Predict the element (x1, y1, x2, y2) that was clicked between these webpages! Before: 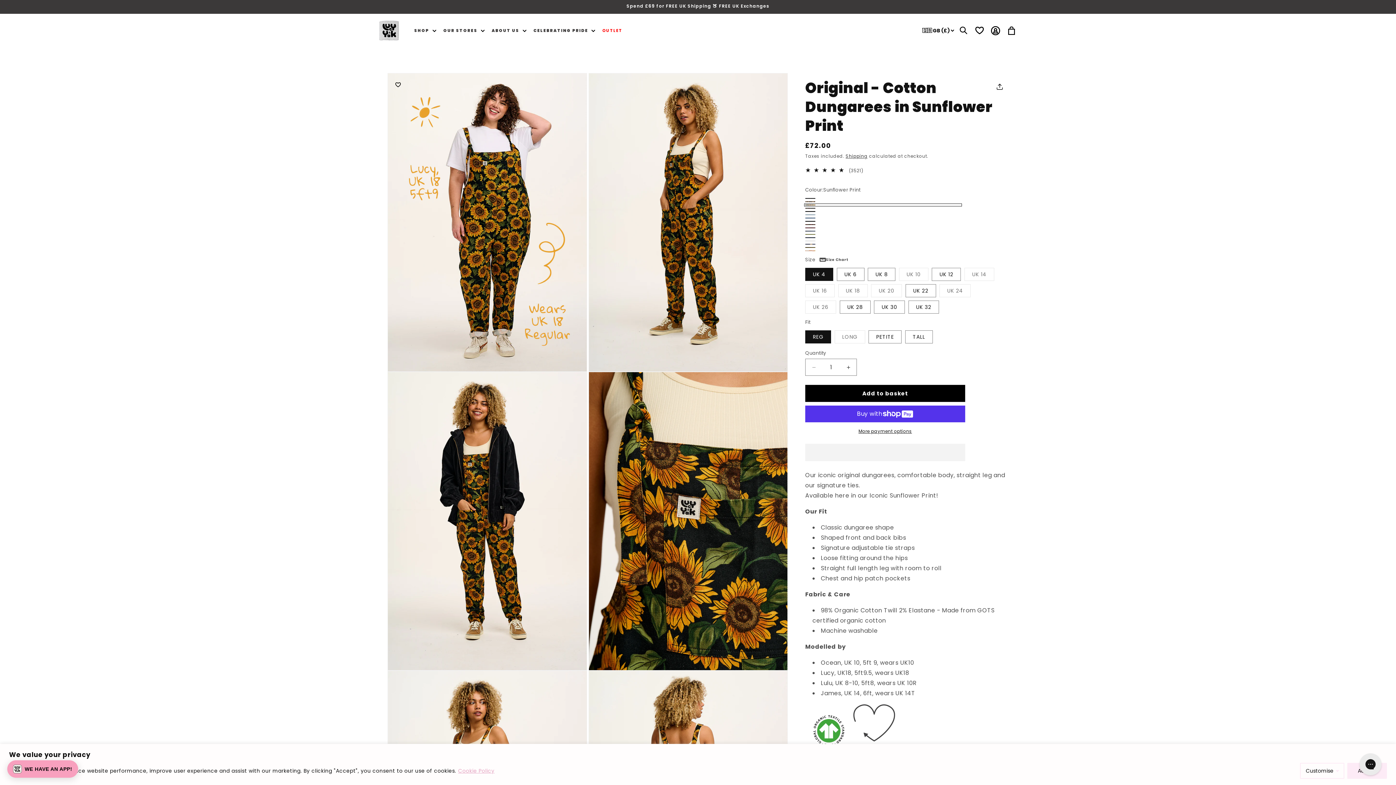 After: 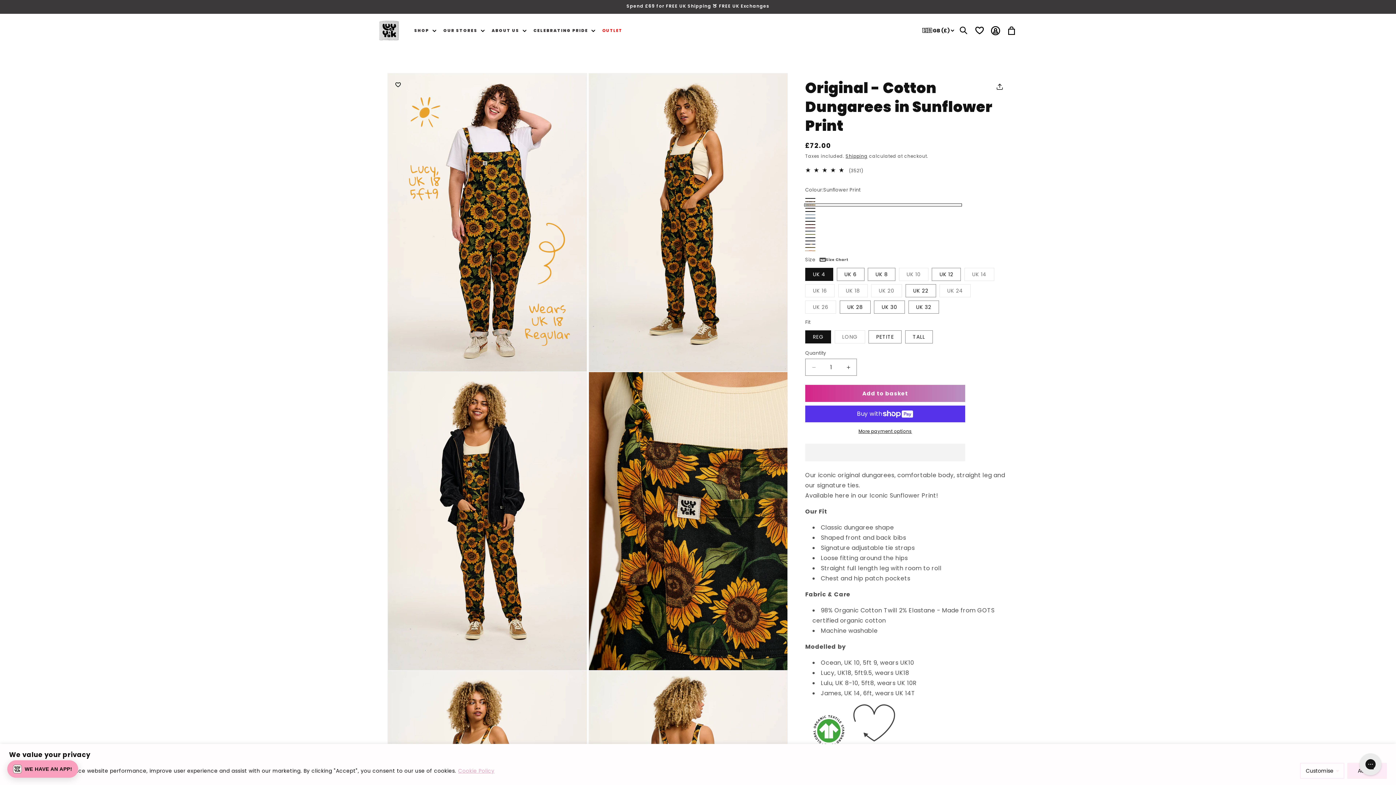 Action: label: Add to basket bbox: (805, 385, 965, 402)